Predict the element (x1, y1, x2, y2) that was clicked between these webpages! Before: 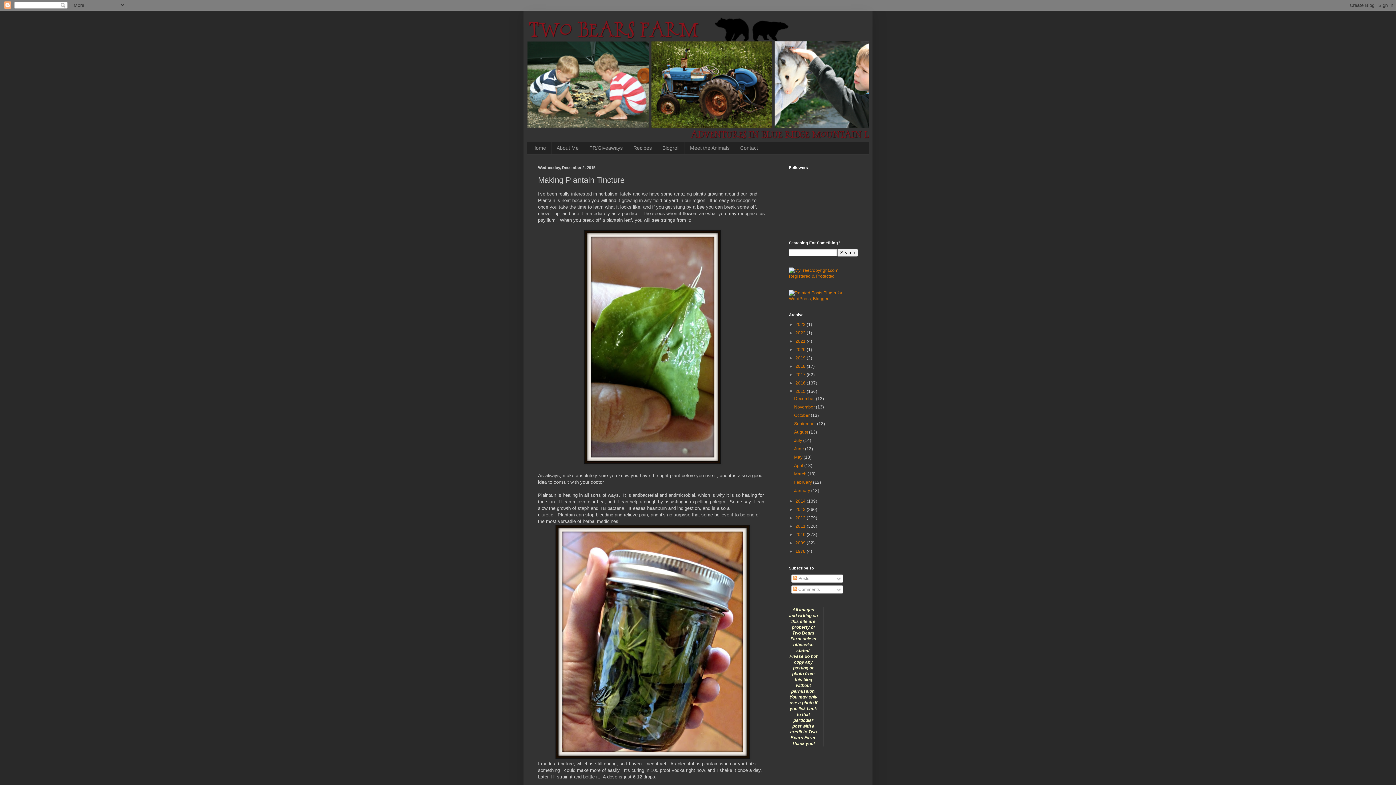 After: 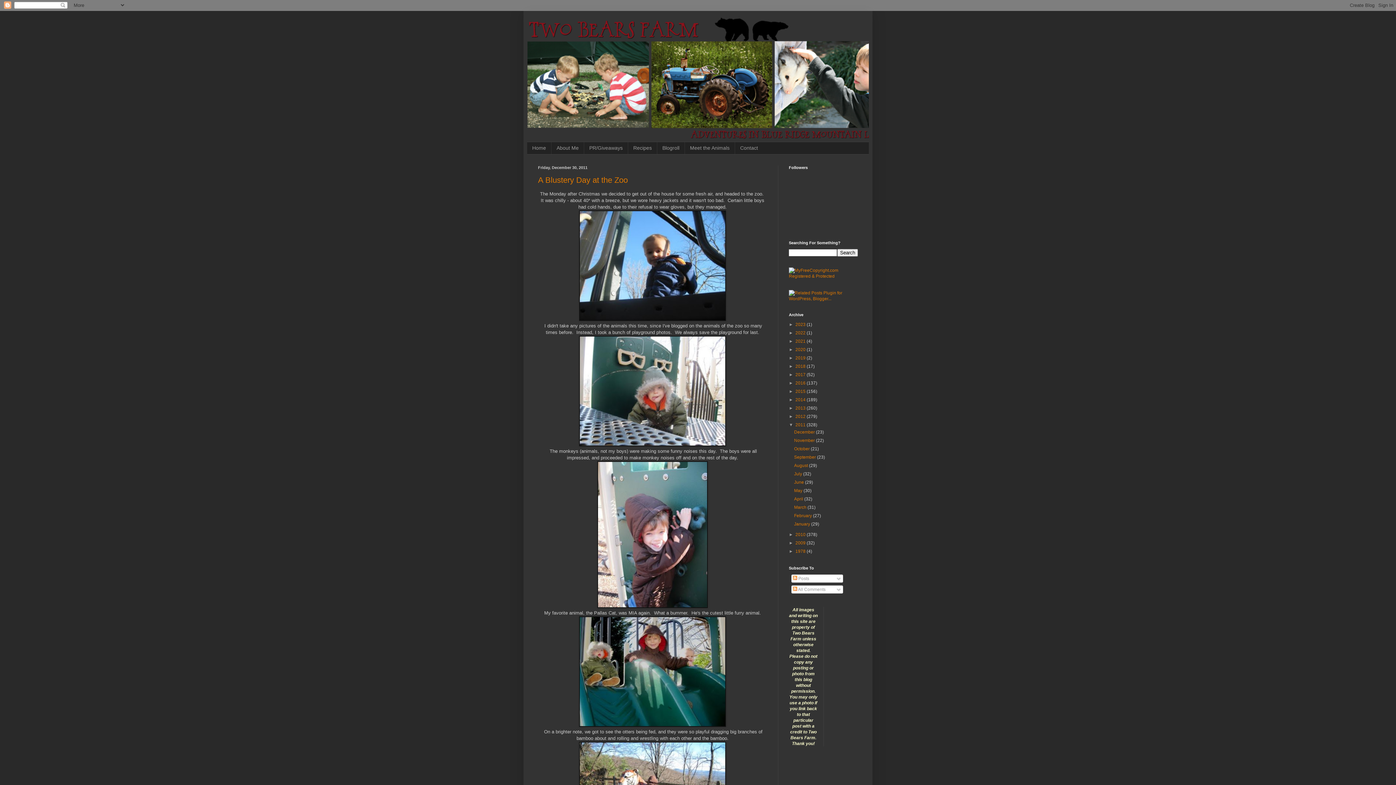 Action: bbox: (795, 523, 806, 529) label: 2011 